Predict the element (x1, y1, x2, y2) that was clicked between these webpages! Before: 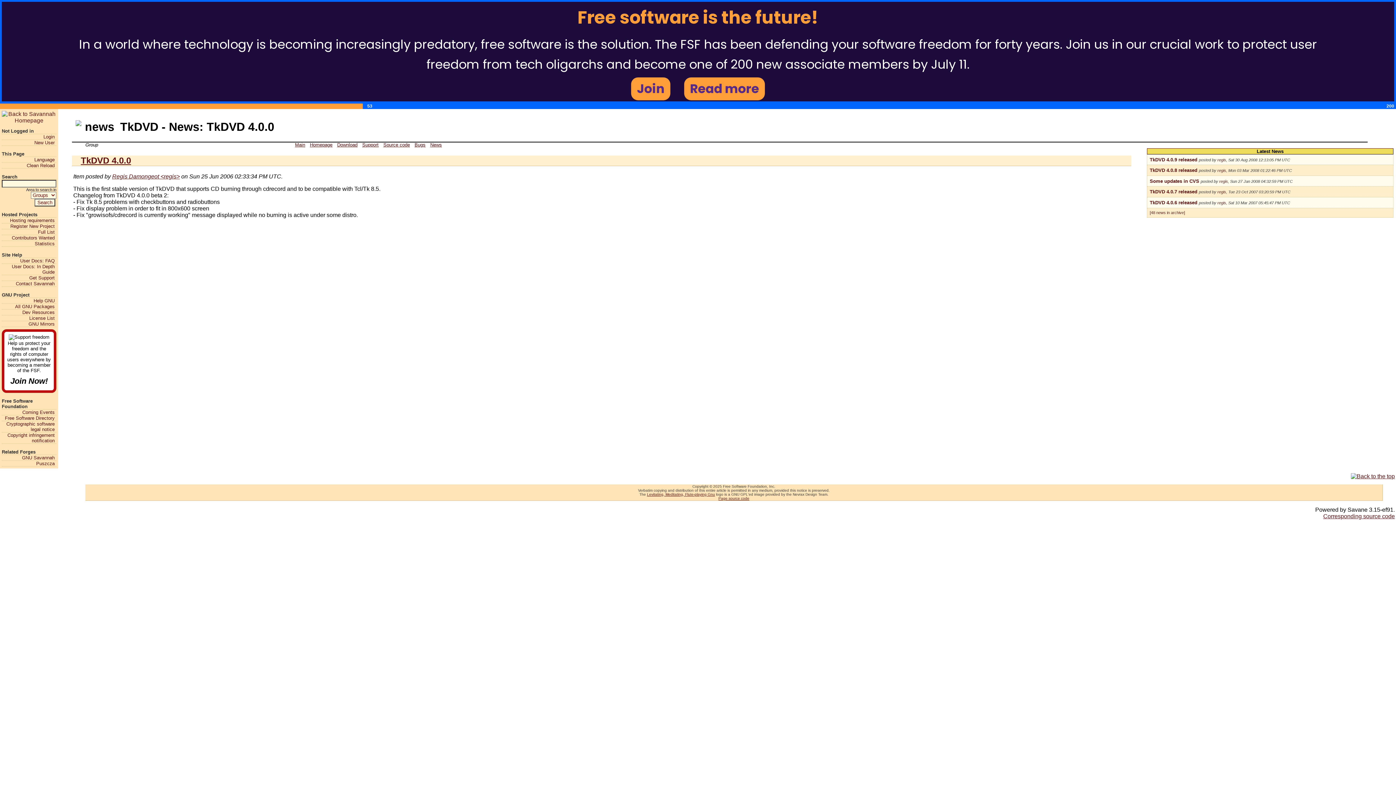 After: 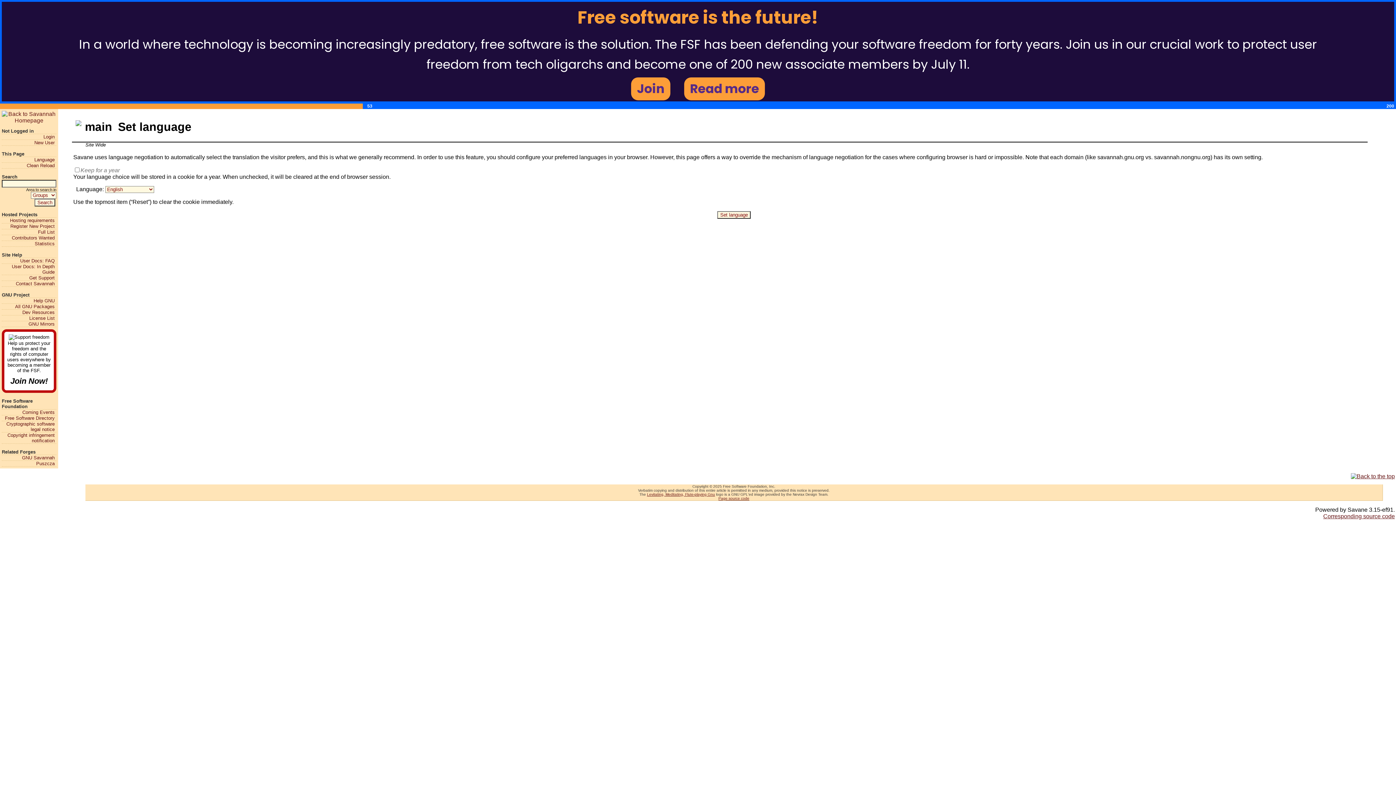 Action: bbox: (1, 157, 54, 162) label: Language